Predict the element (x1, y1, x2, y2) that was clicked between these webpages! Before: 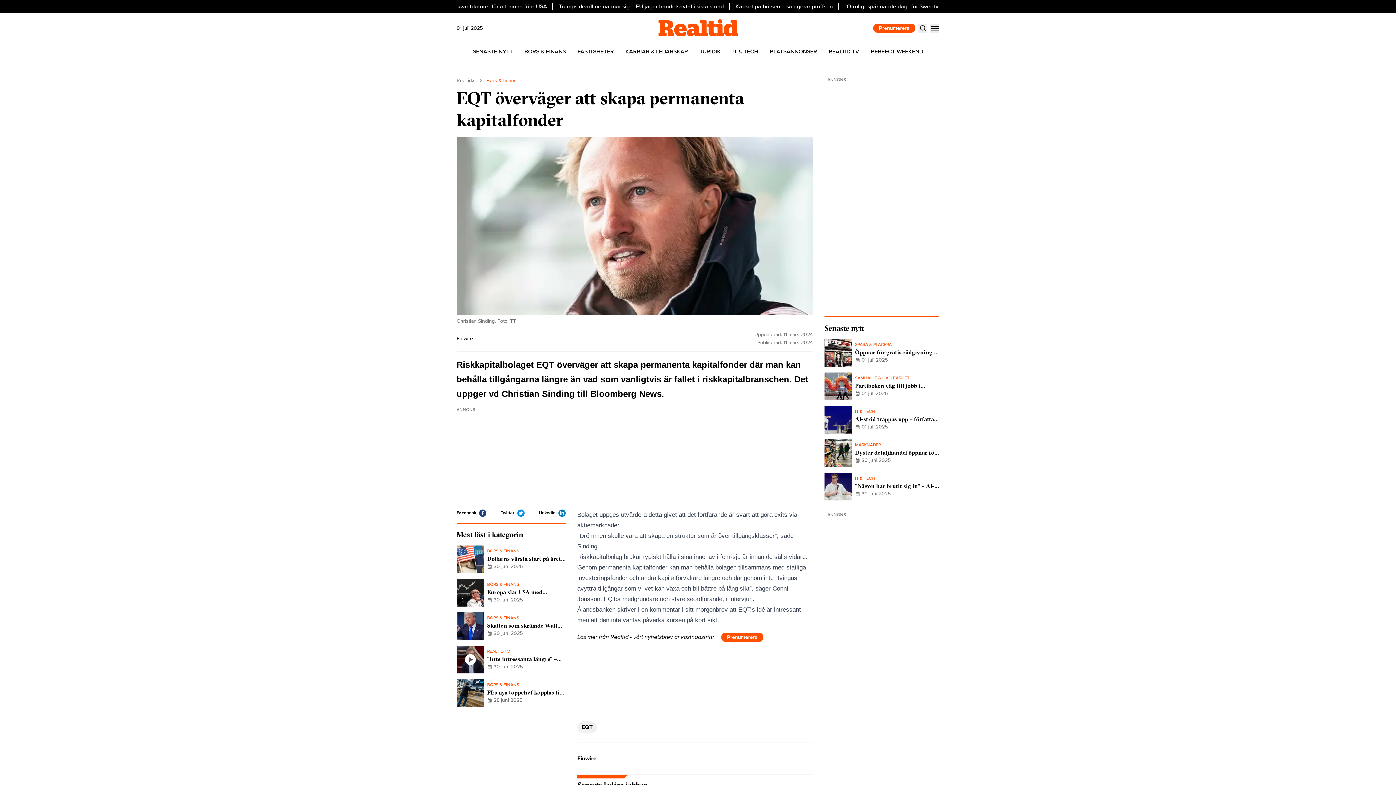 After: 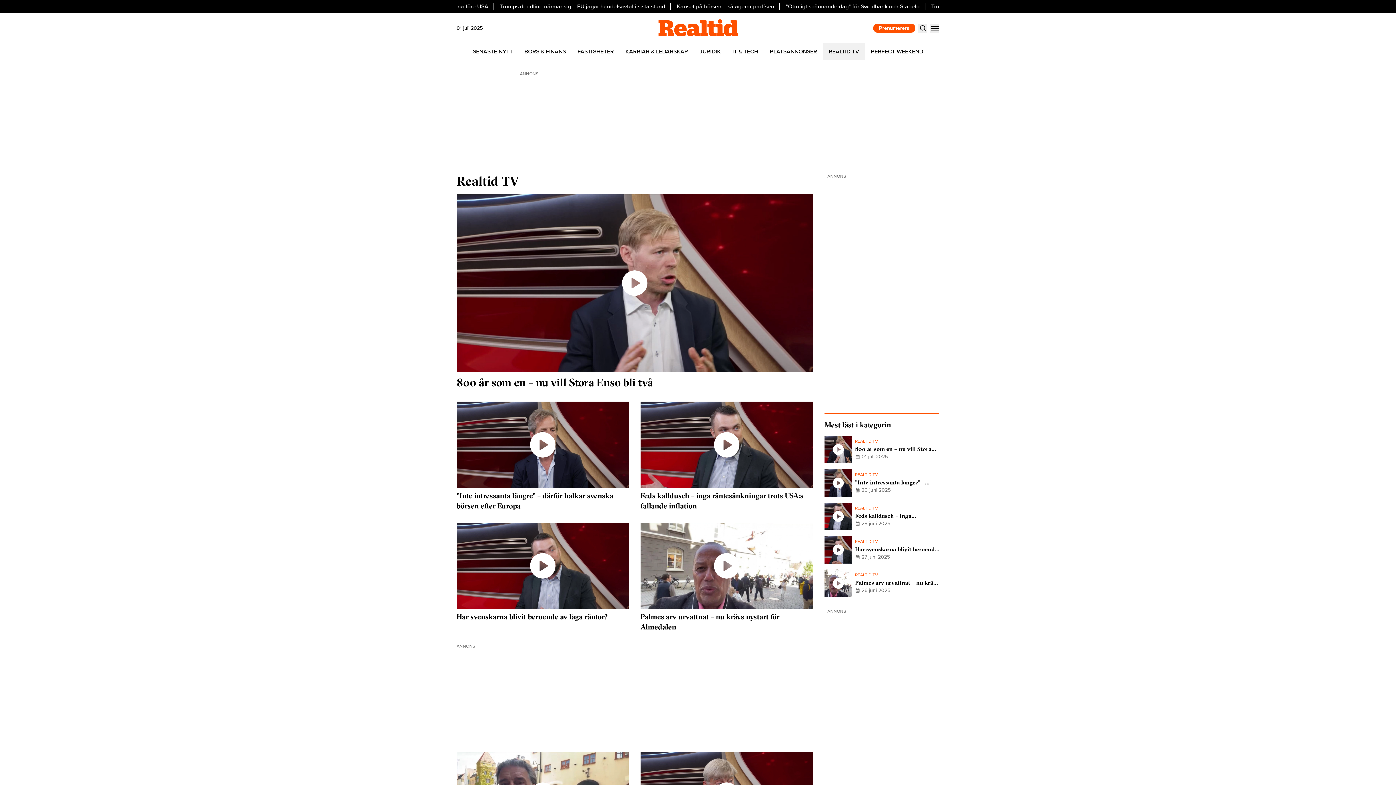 Action: bbox: (823, 43, 865, 59) label: REALTID TV